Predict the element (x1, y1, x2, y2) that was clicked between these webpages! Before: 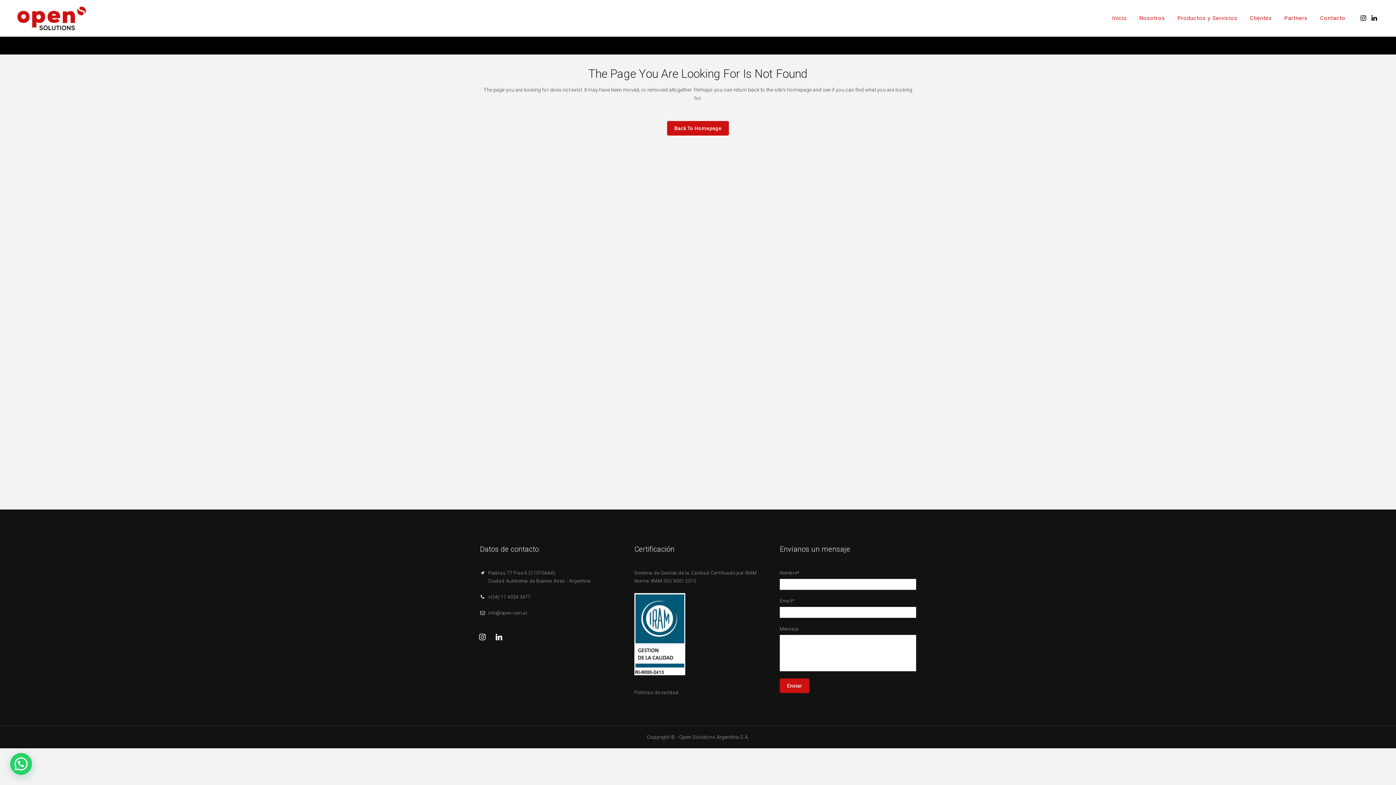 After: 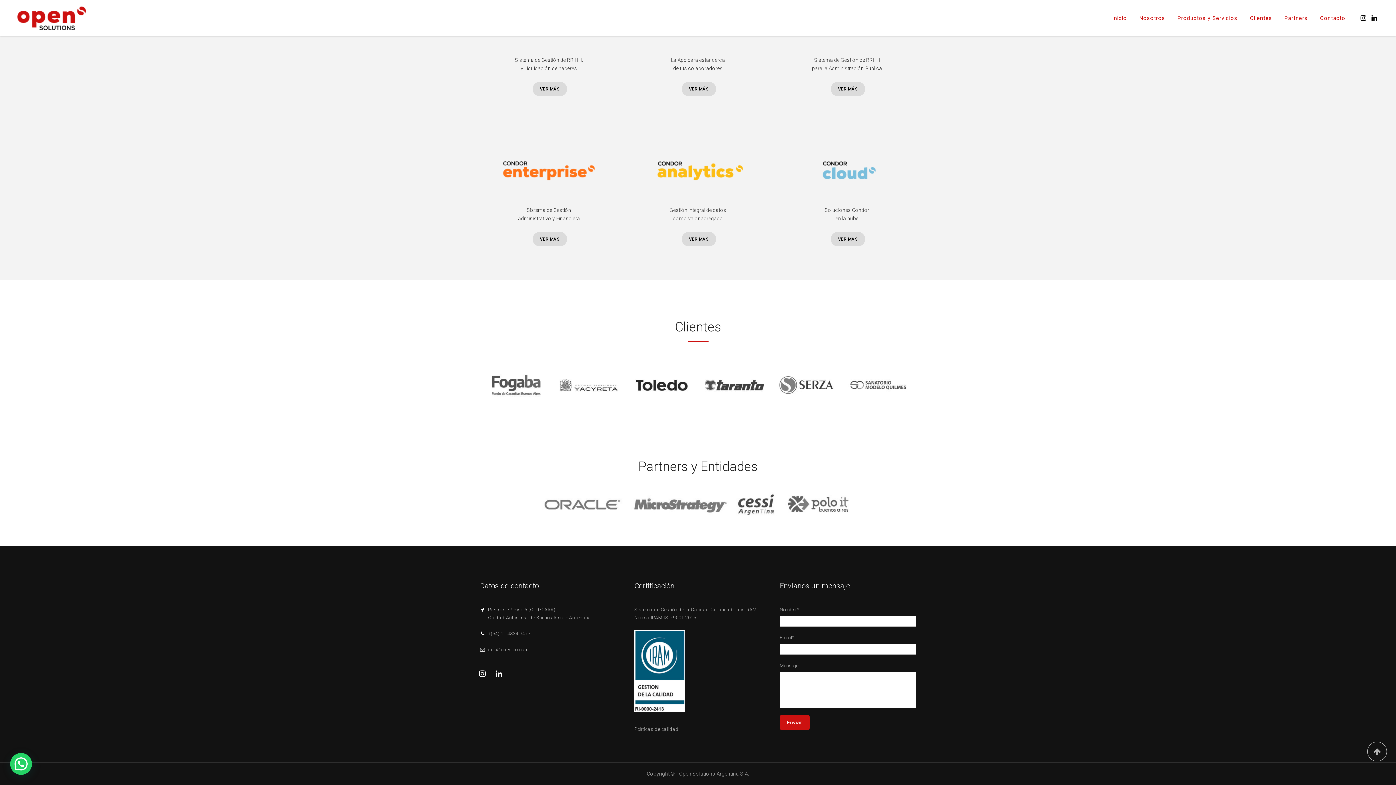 Action: bbox: (1278, 0, 1314, 36) label: Partners